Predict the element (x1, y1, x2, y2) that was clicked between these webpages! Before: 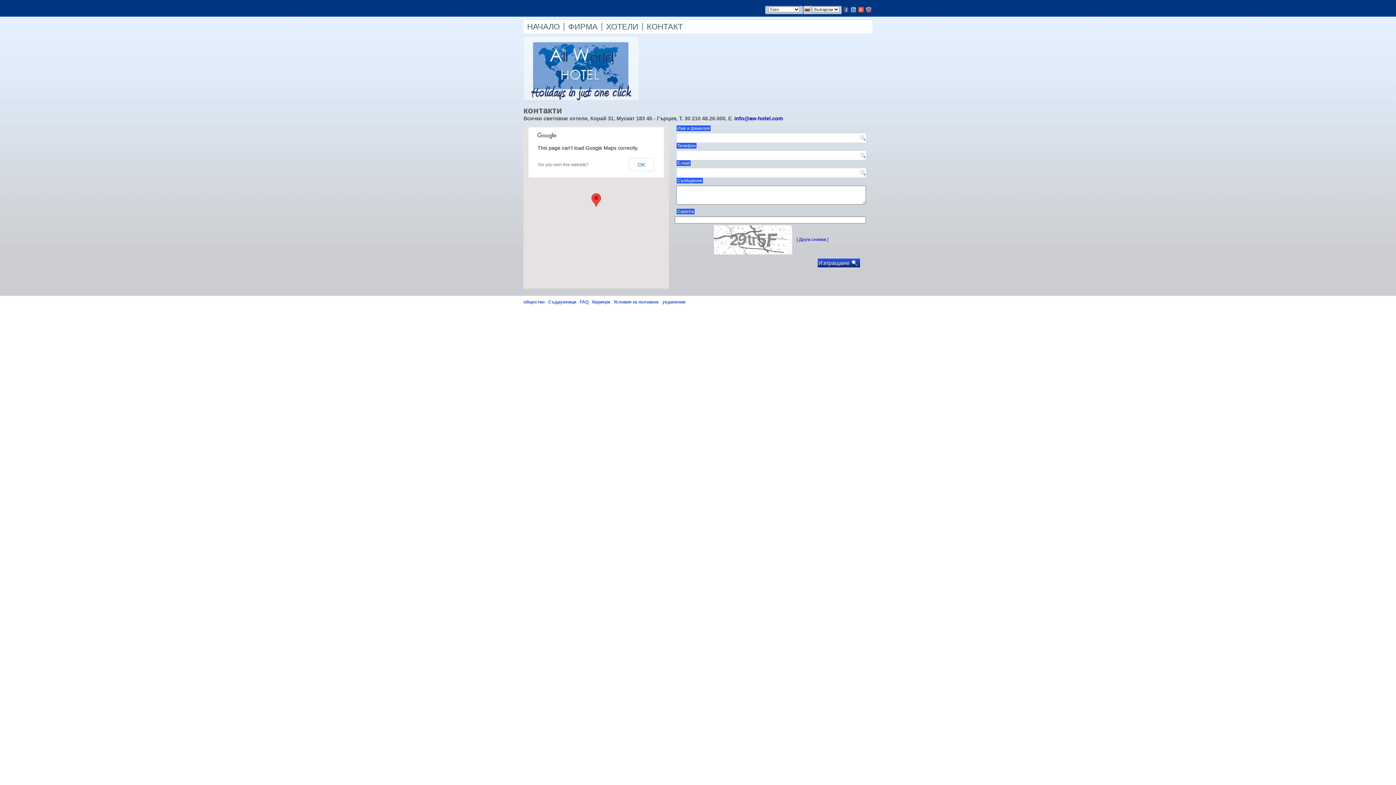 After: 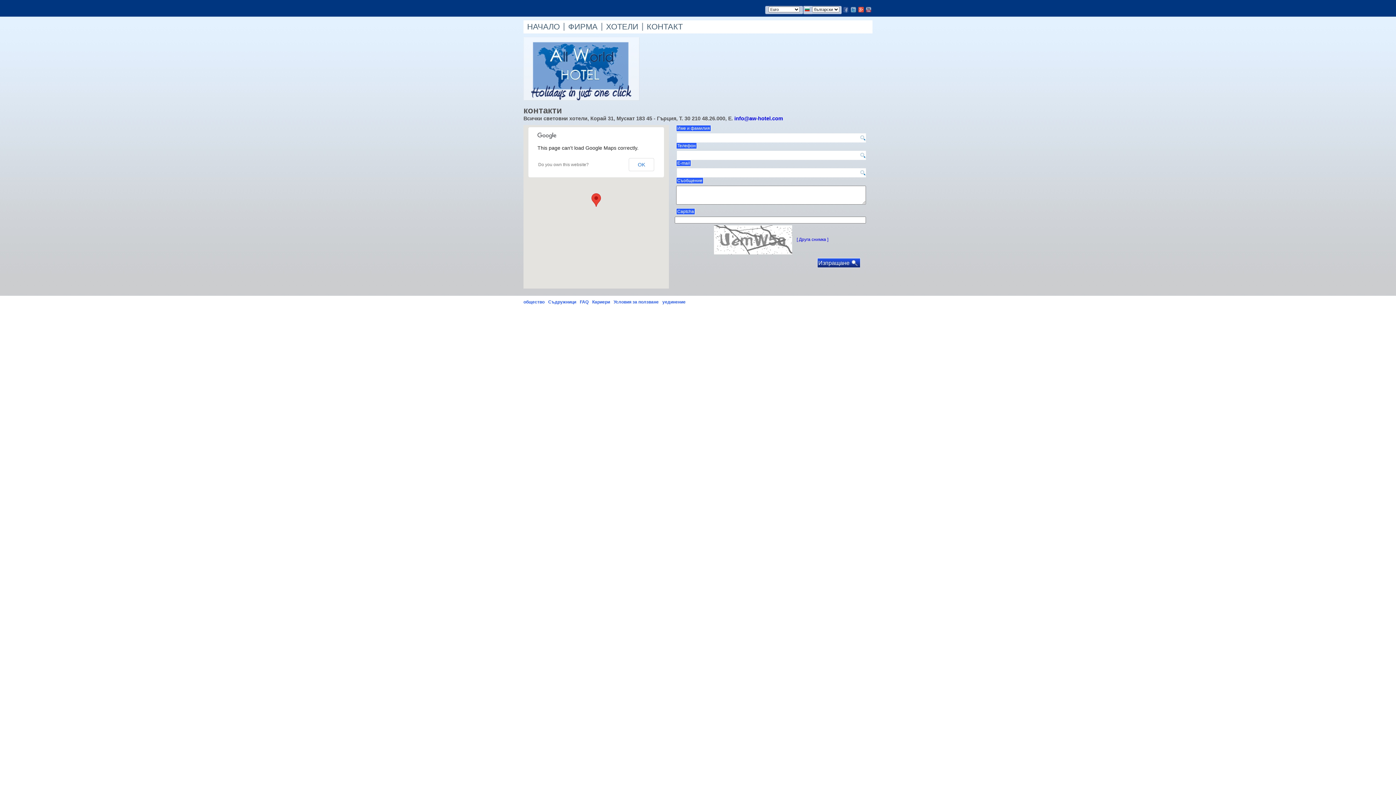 Action: bbox: (646, 22, 682, 31) label: КОНТАКТ